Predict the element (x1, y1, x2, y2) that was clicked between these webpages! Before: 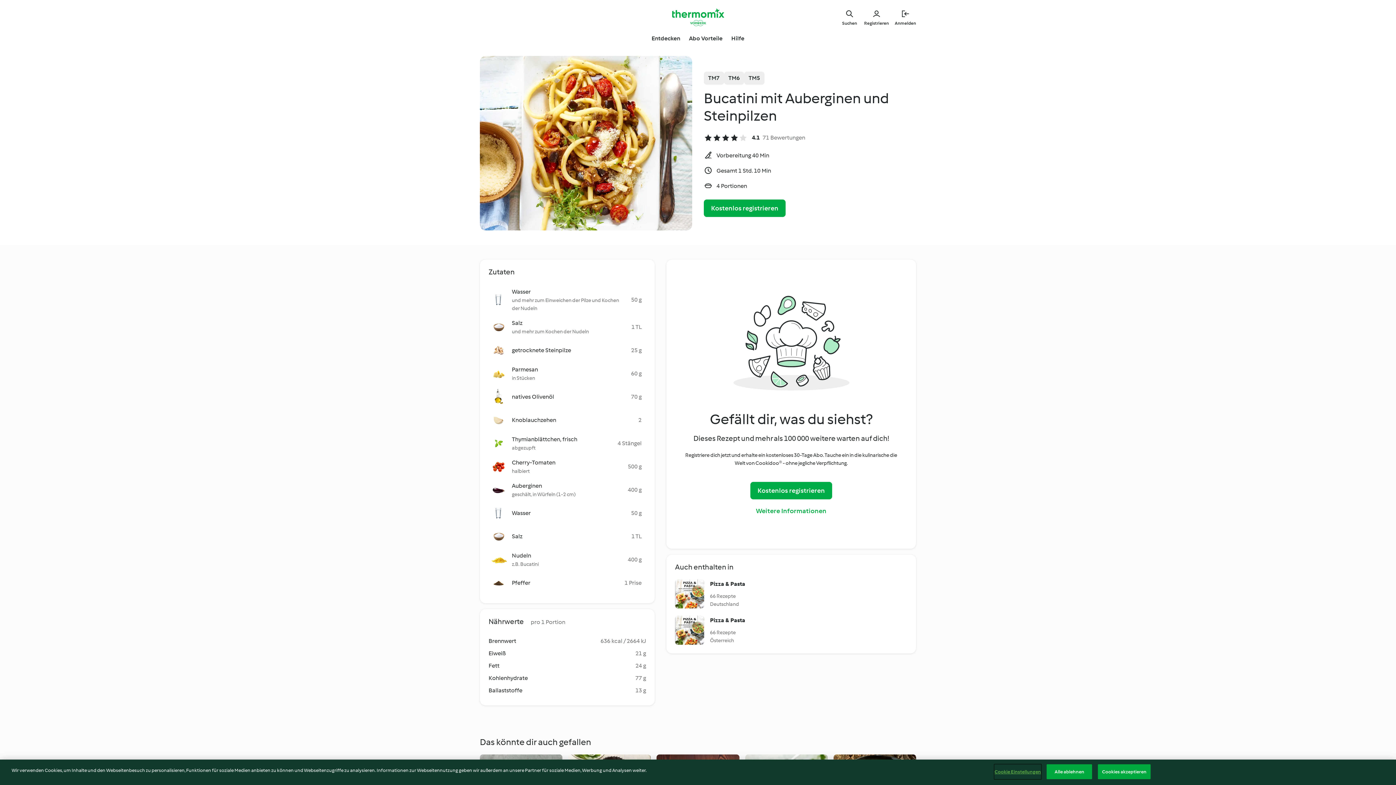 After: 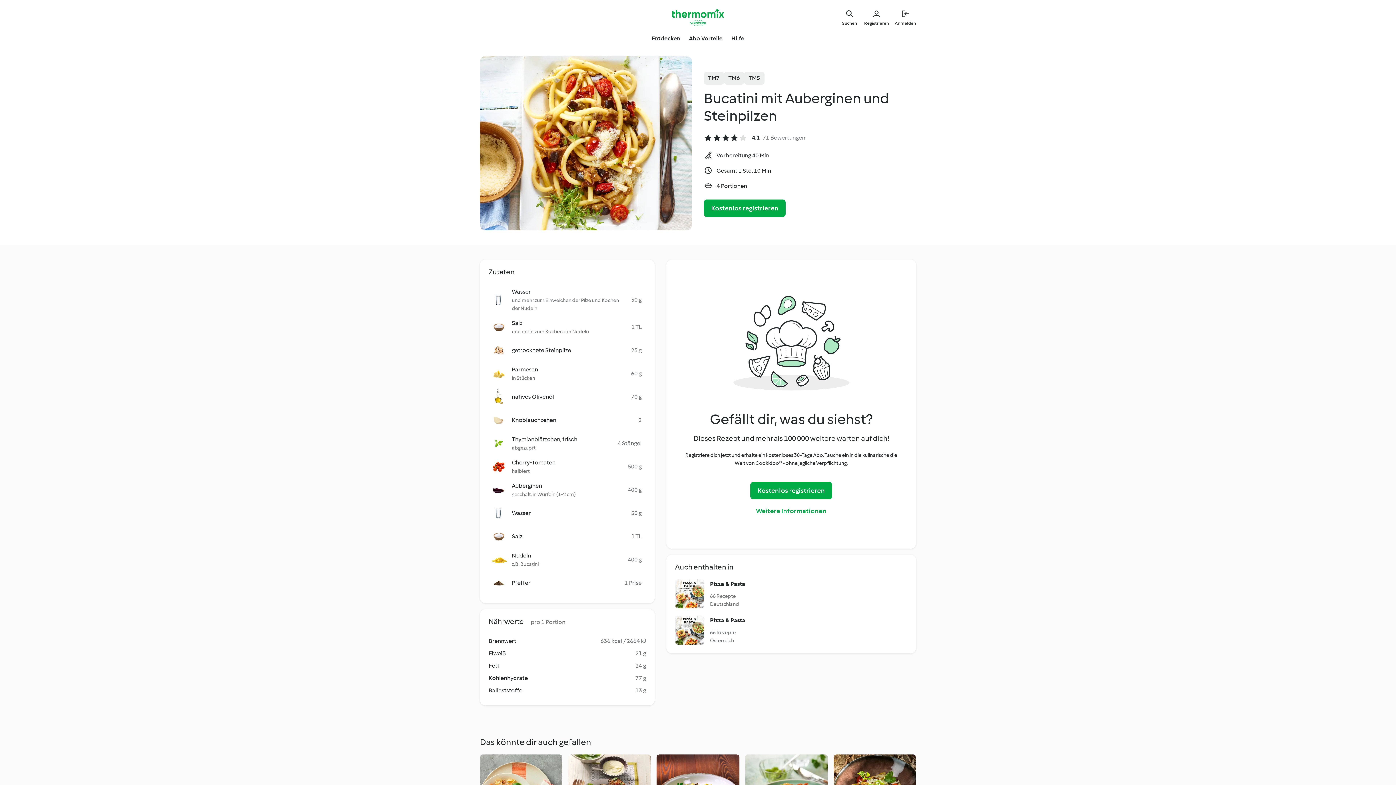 Action: label: Alle ablehnen bbox: (1047, 764, 1092, 779)